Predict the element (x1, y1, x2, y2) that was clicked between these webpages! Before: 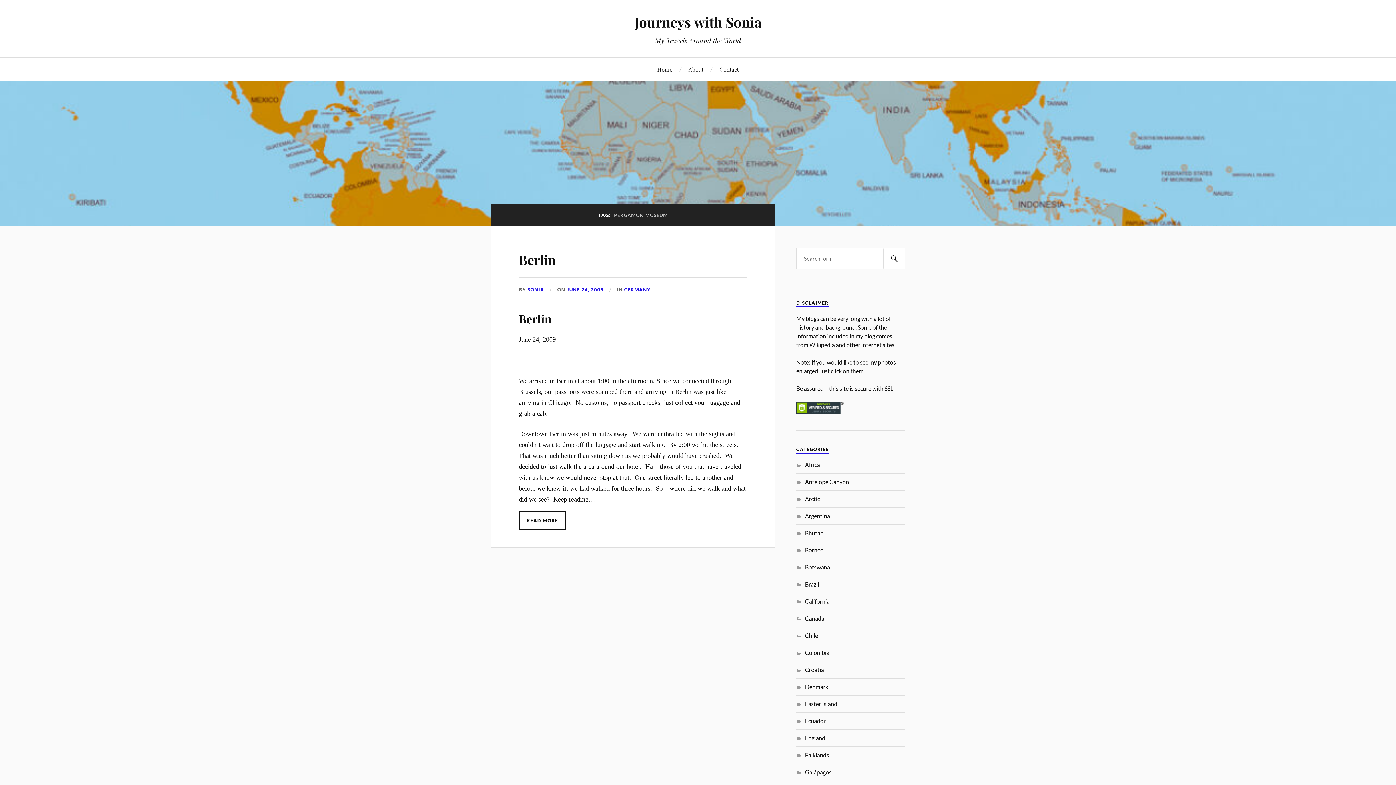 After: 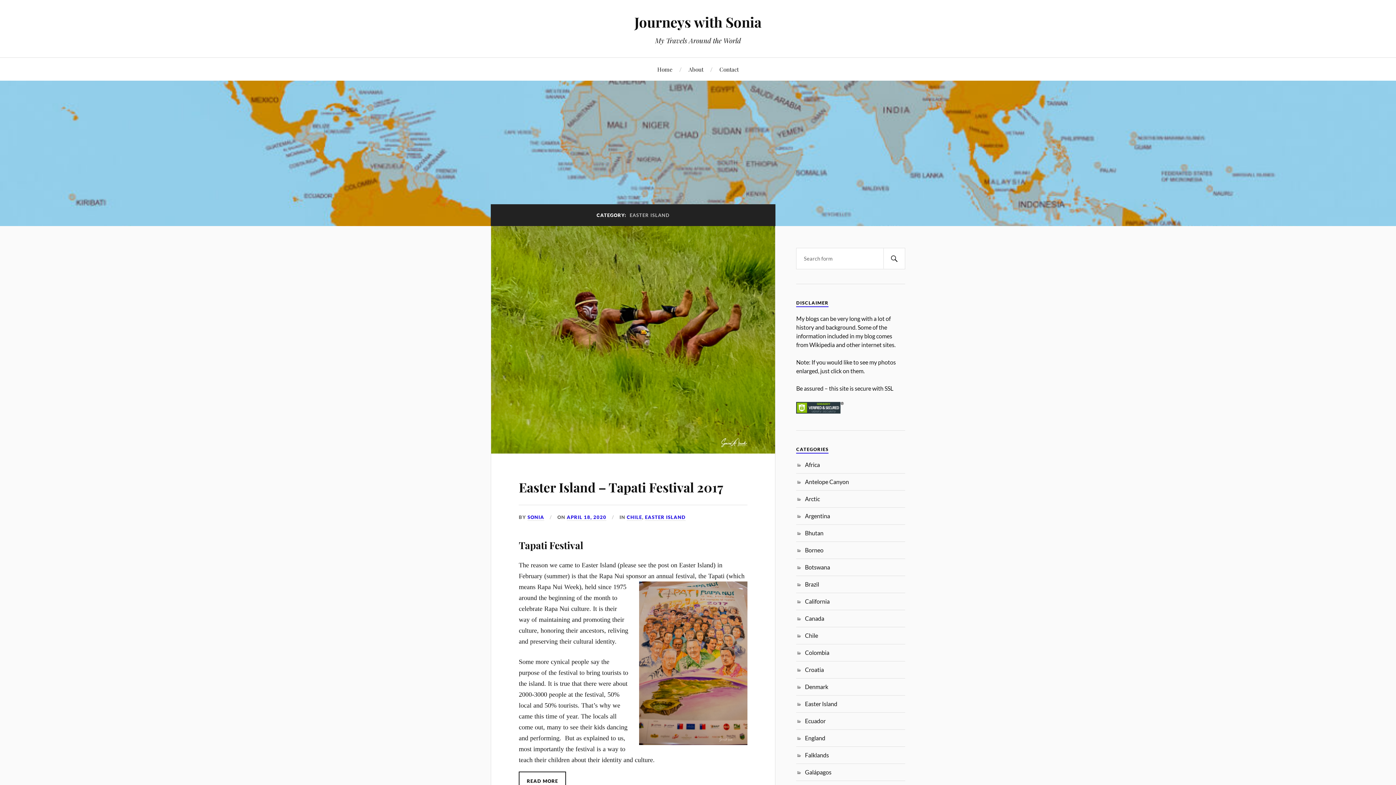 Action: bbox: (805, 700, 837, 707) label: Easter Island